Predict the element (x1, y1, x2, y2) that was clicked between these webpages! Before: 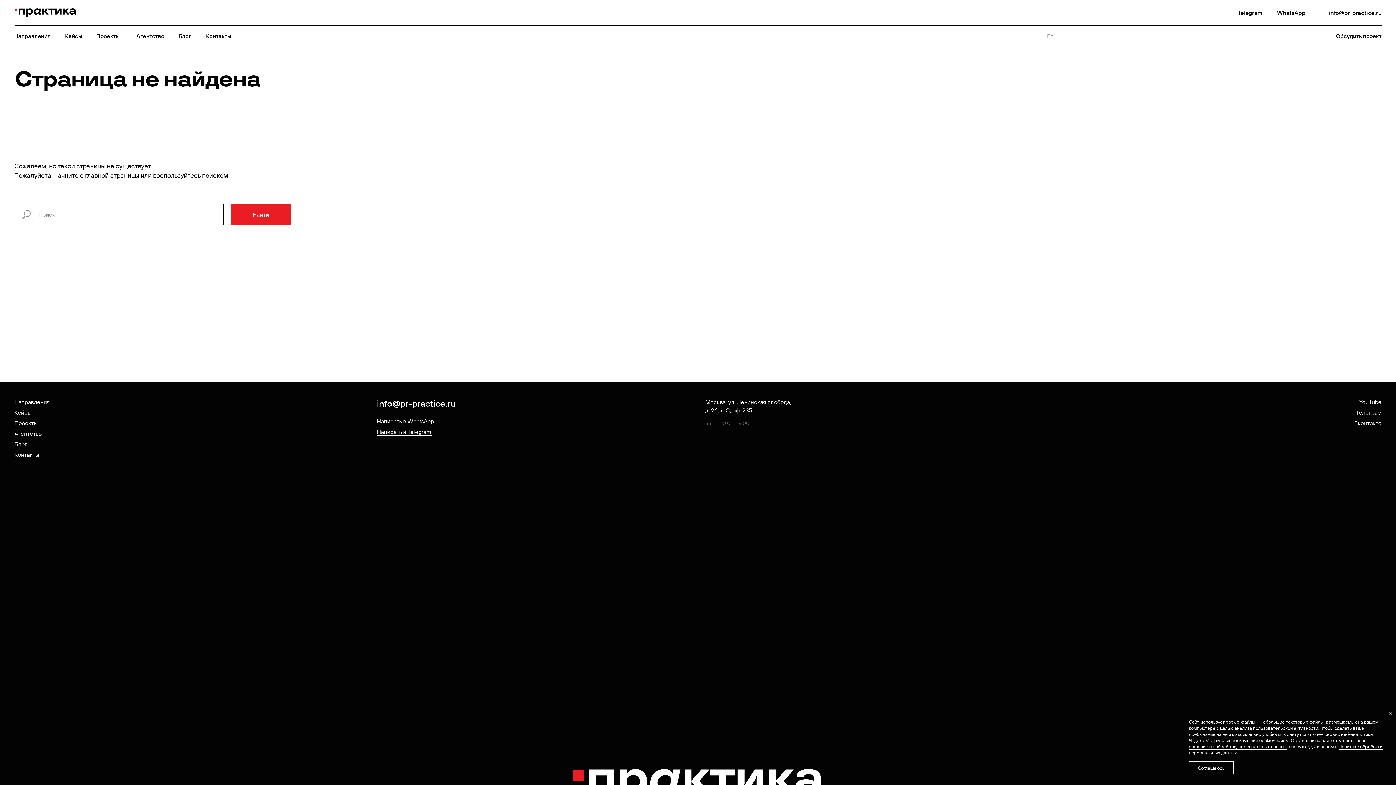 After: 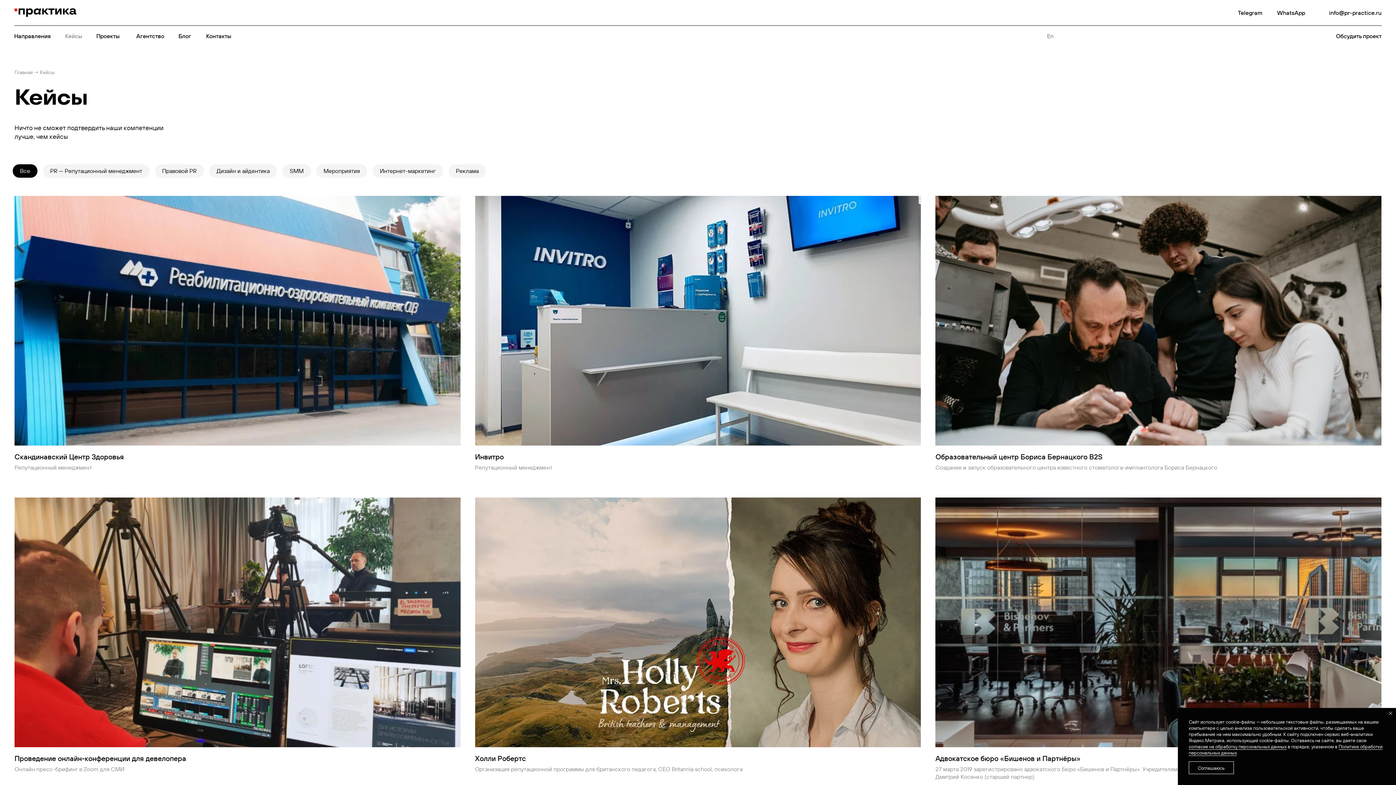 Action: label: Кейсы bbox: (14, 409, 31, 416)